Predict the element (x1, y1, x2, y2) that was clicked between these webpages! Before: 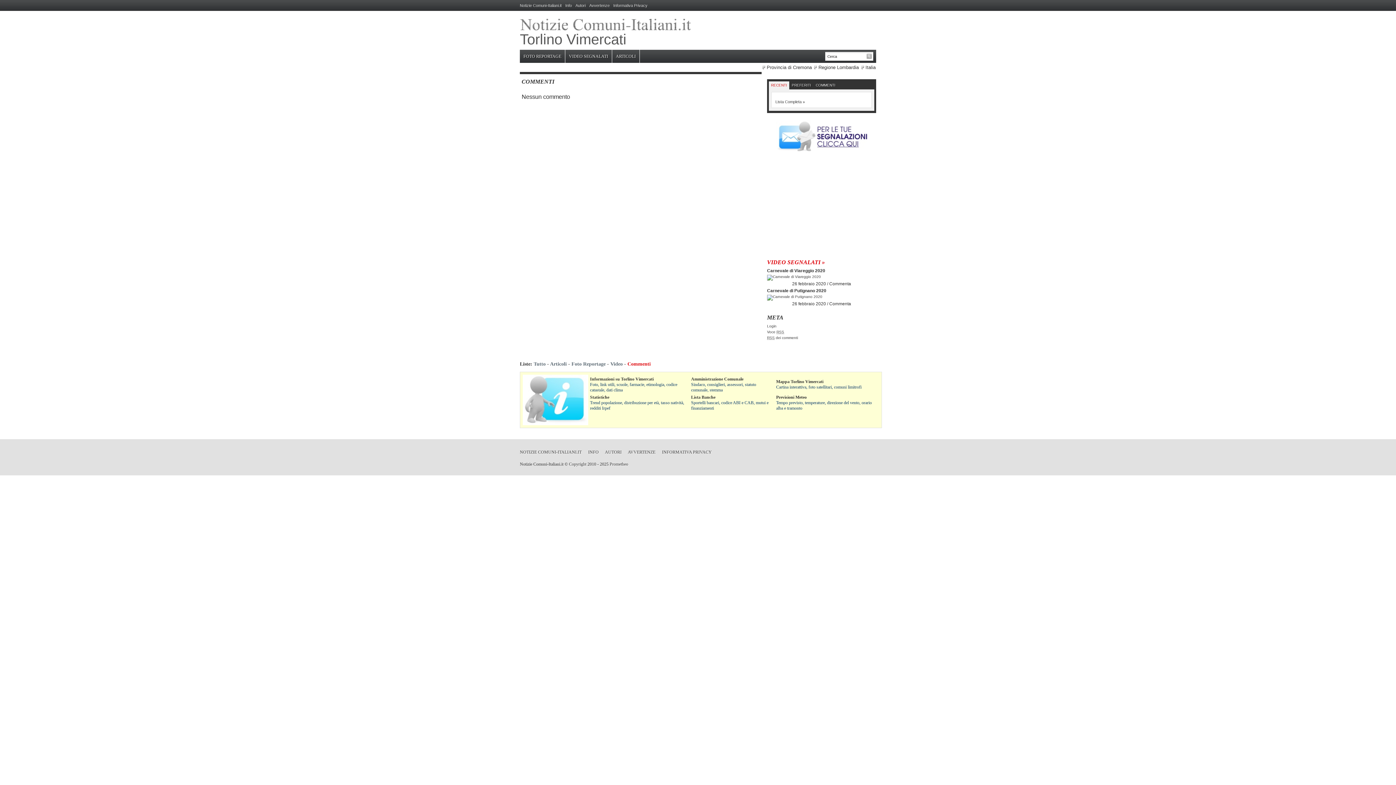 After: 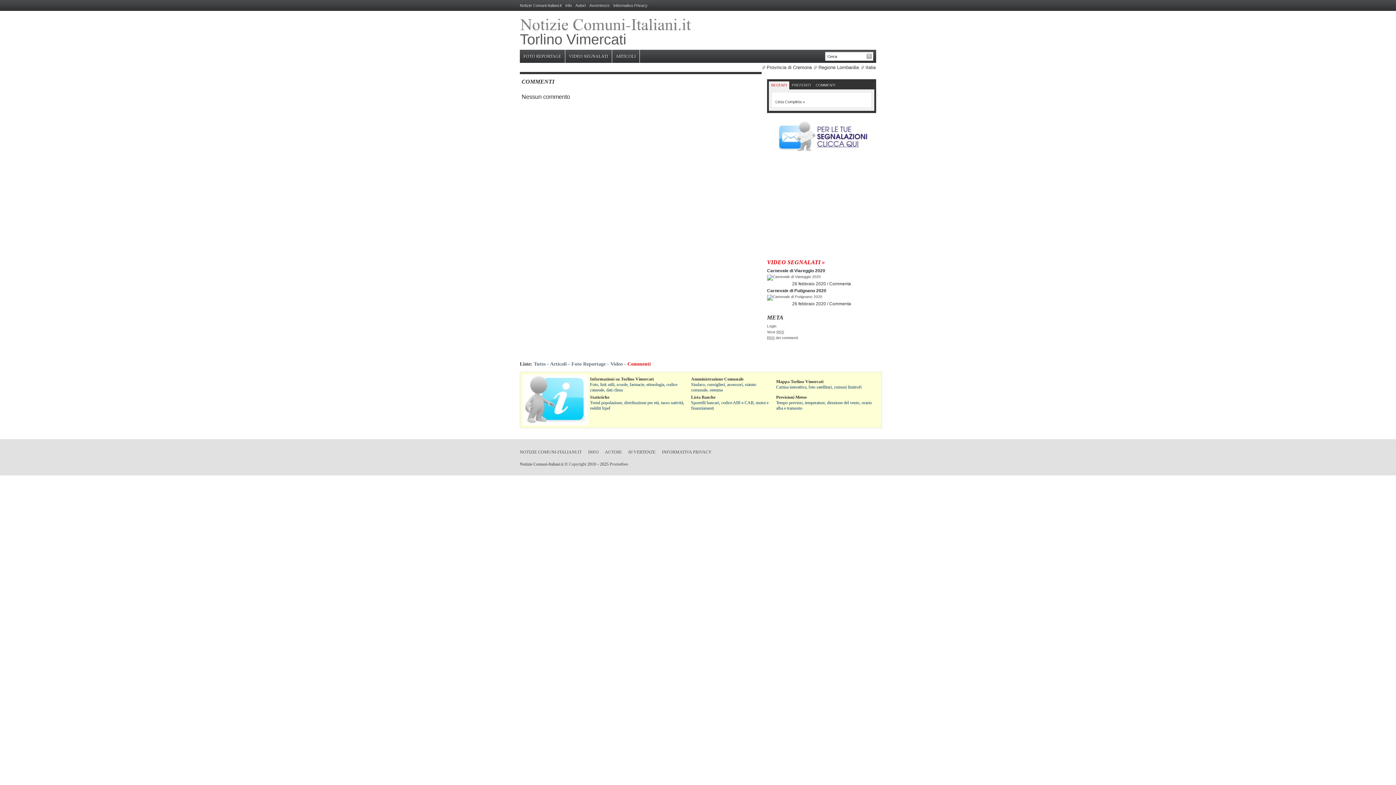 Action: bbox: (771, 83, 787, 87) label: RECENTI